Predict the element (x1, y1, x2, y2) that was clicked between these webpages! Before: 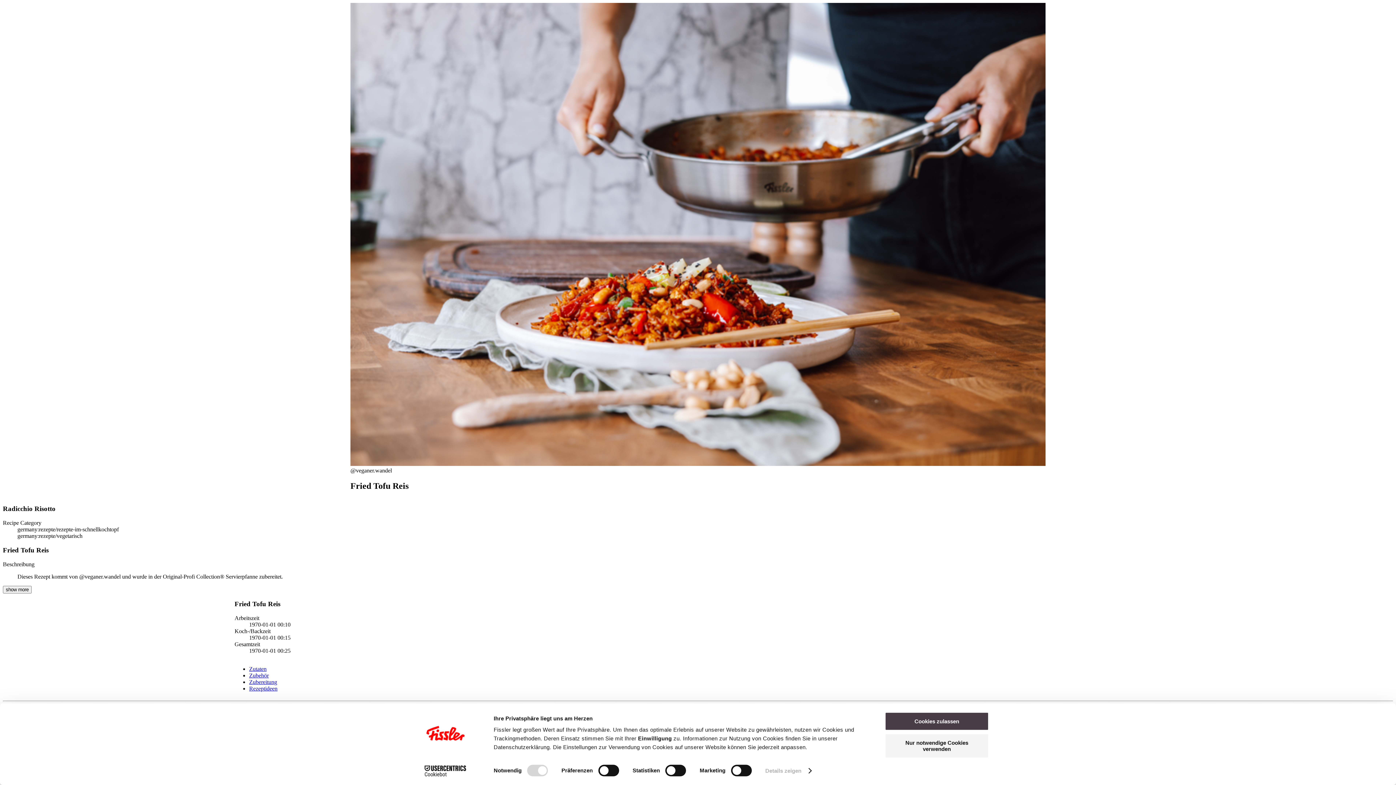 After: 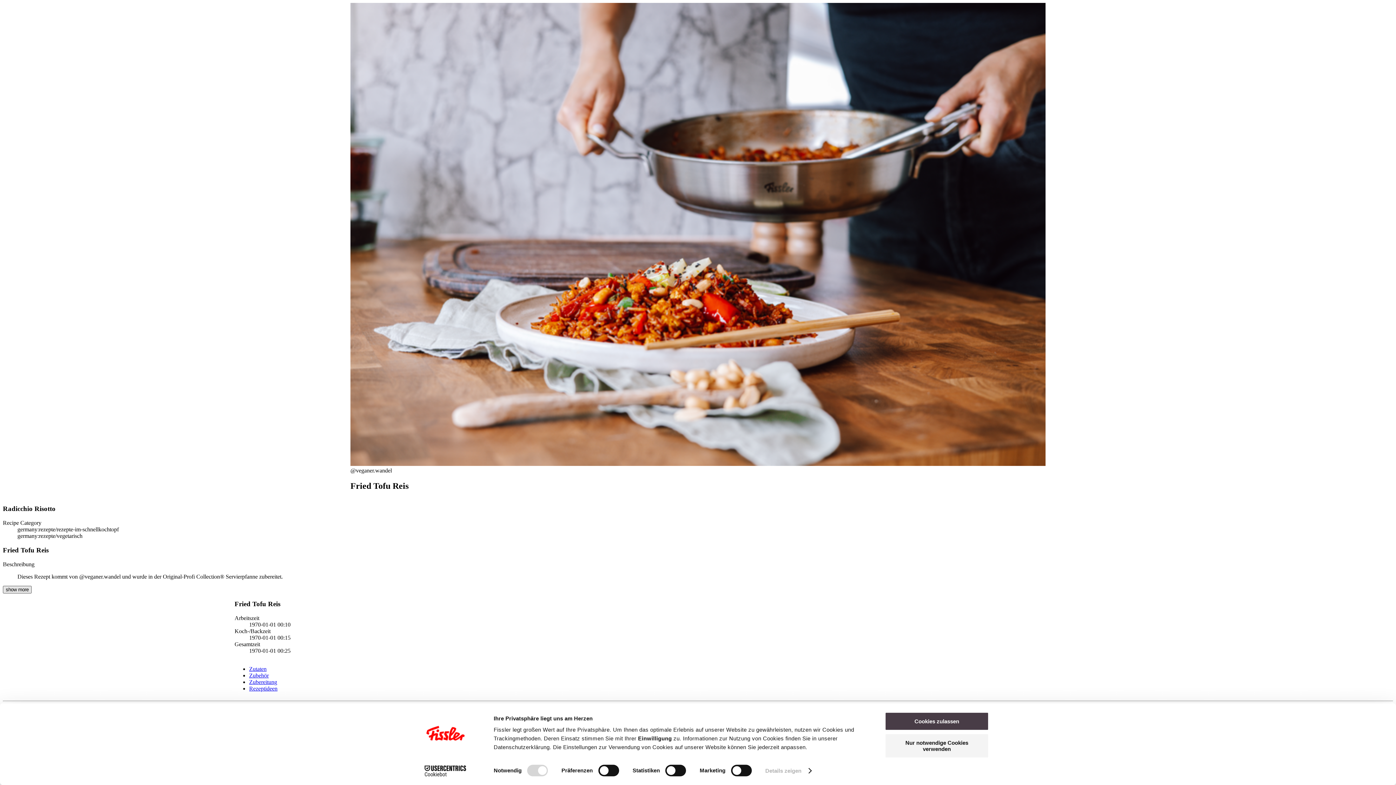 Action: bbox: (2, 586, 31, 593) label: show more